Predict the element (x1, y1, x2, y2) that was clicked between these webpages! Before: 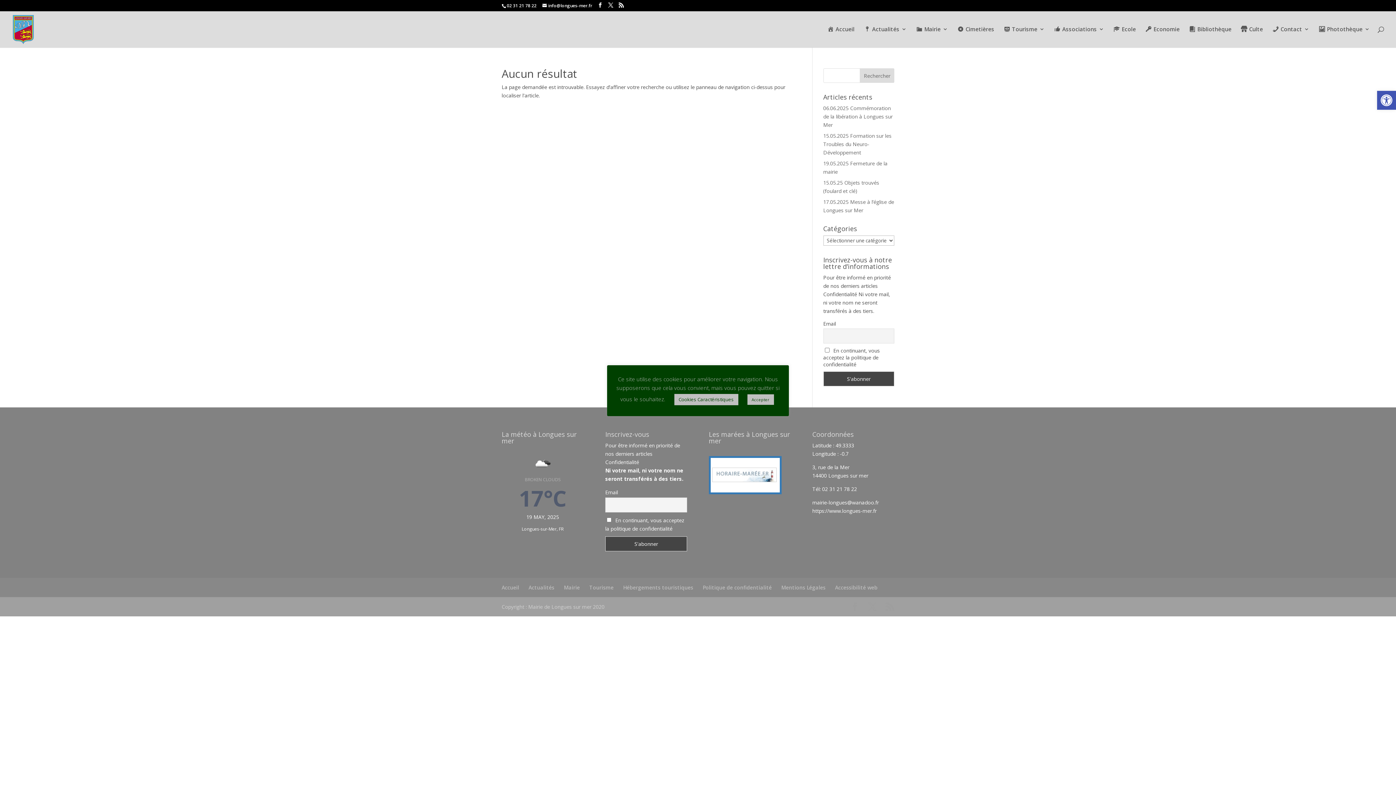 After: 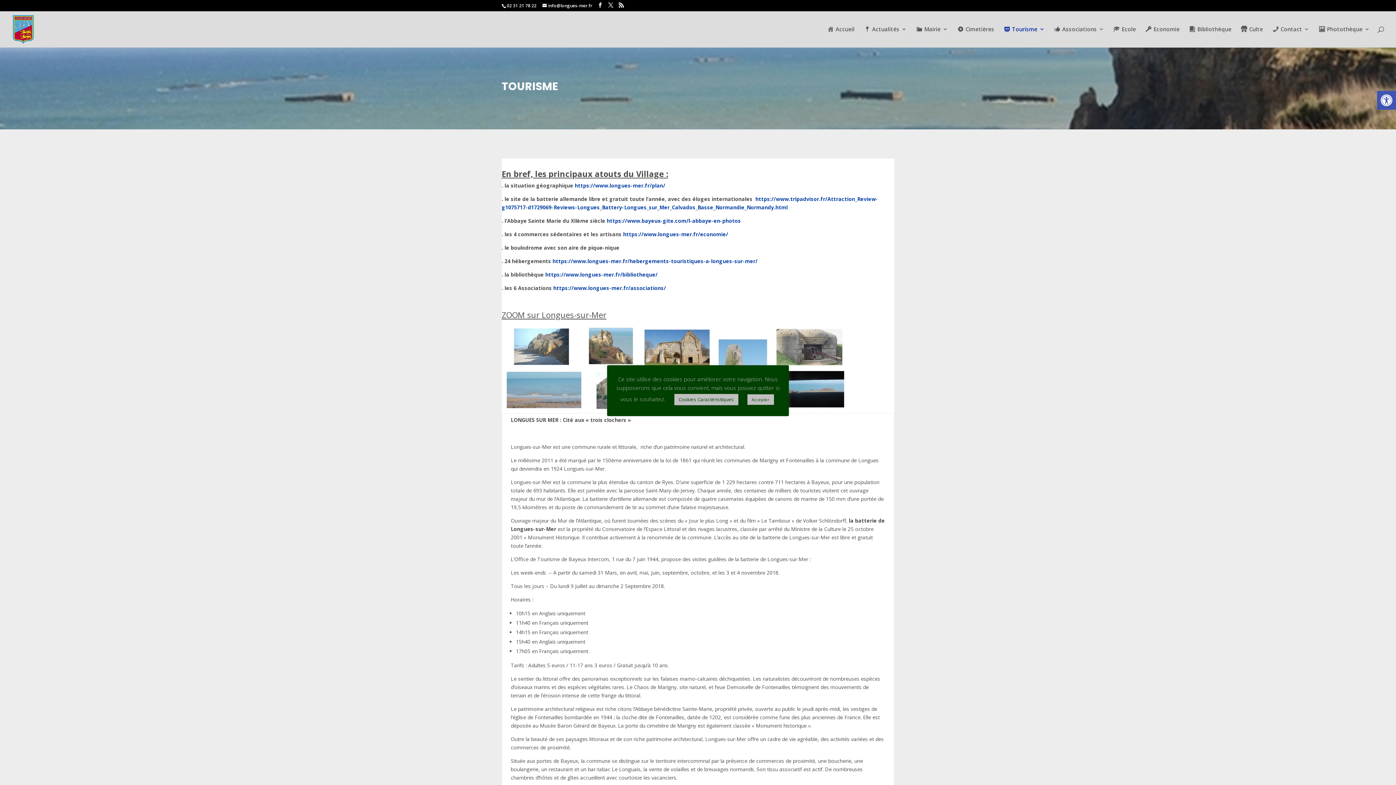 Action: bbox: (1004, 26, 1044, 47) label: Tourisme